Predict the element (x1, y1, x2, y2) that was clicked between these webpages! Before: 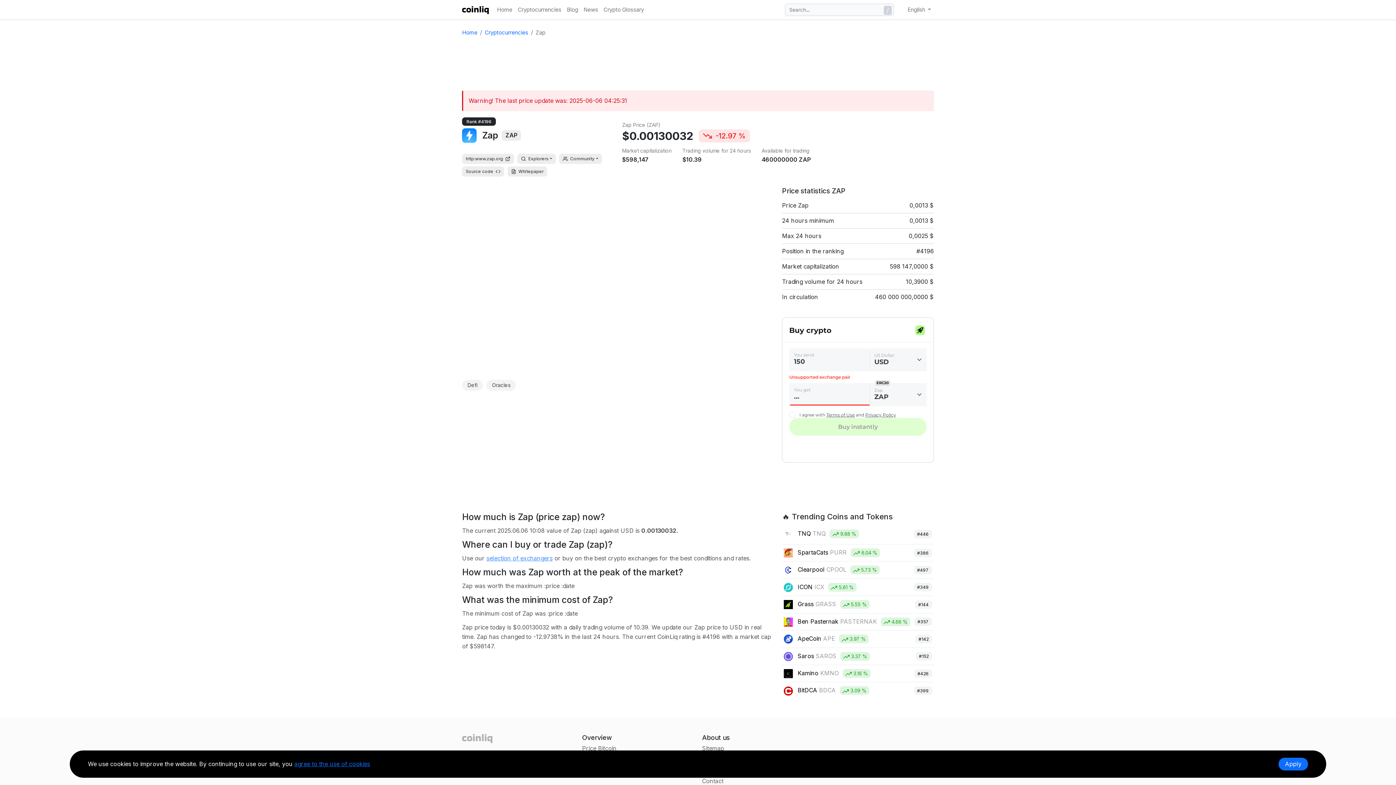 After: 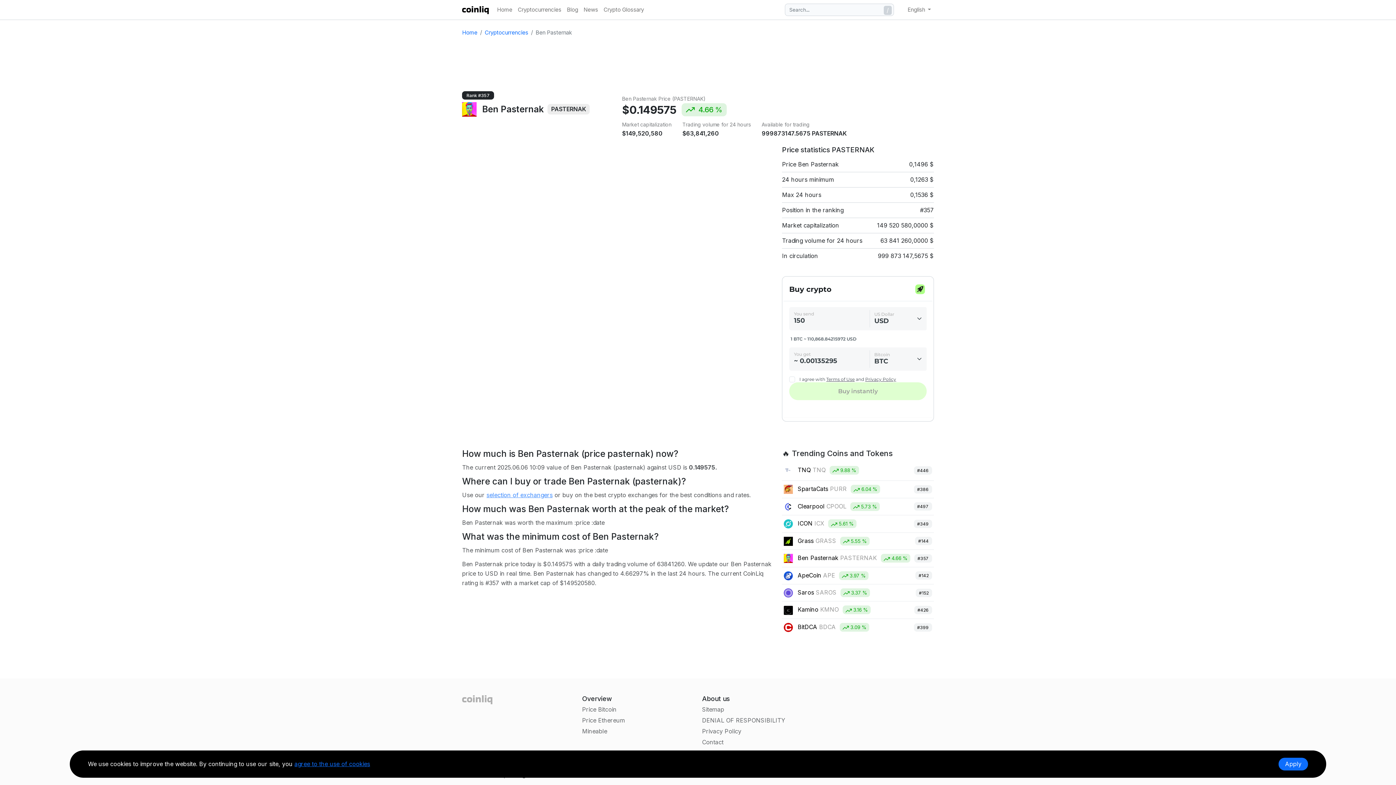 Action: bbox: (782, 613, 934, 630) label:  Ben Pasternak PASTERNAK  4.66 %
#357